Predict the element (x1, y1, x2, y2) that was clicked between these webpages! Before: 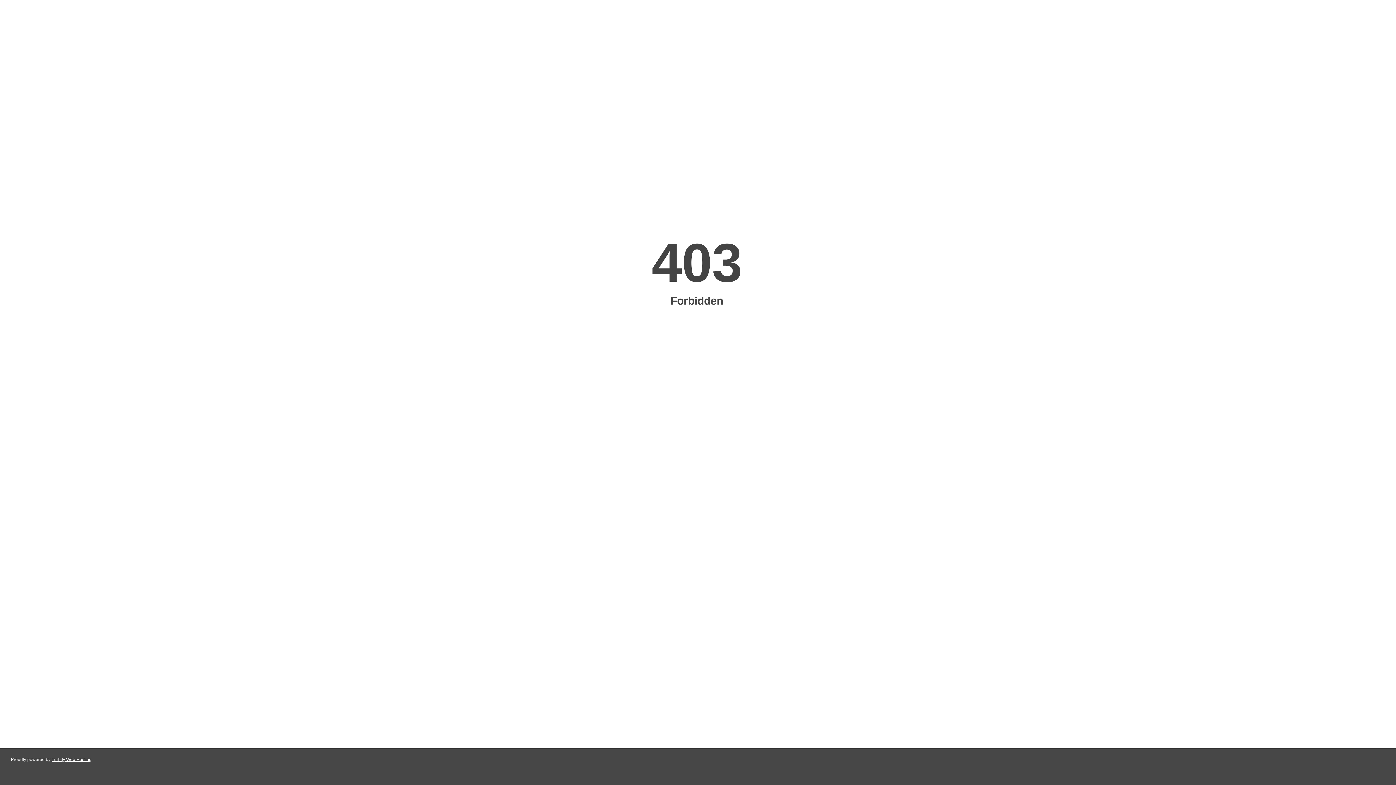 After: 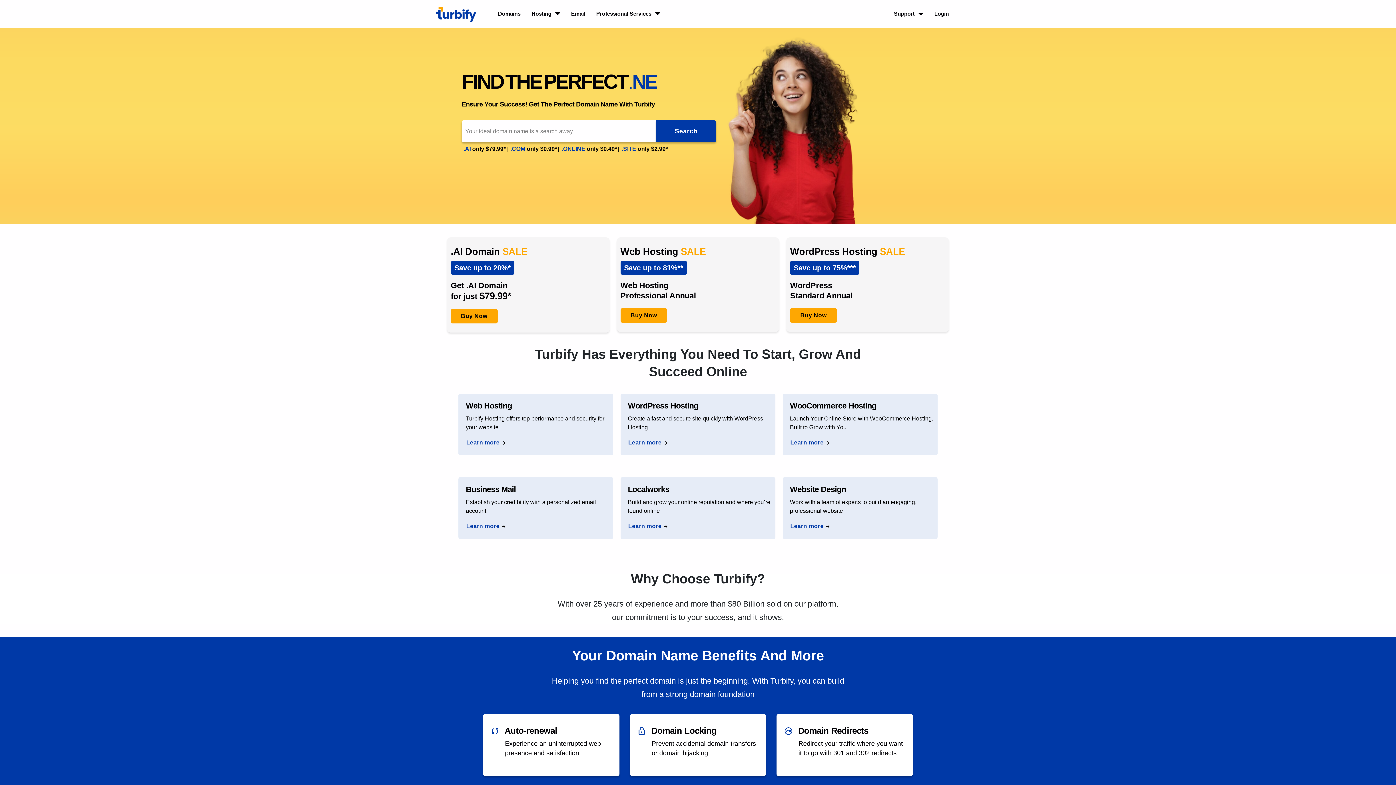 Action: bbox: (51, 757, 91, 762) label: Turbify Web Hosting